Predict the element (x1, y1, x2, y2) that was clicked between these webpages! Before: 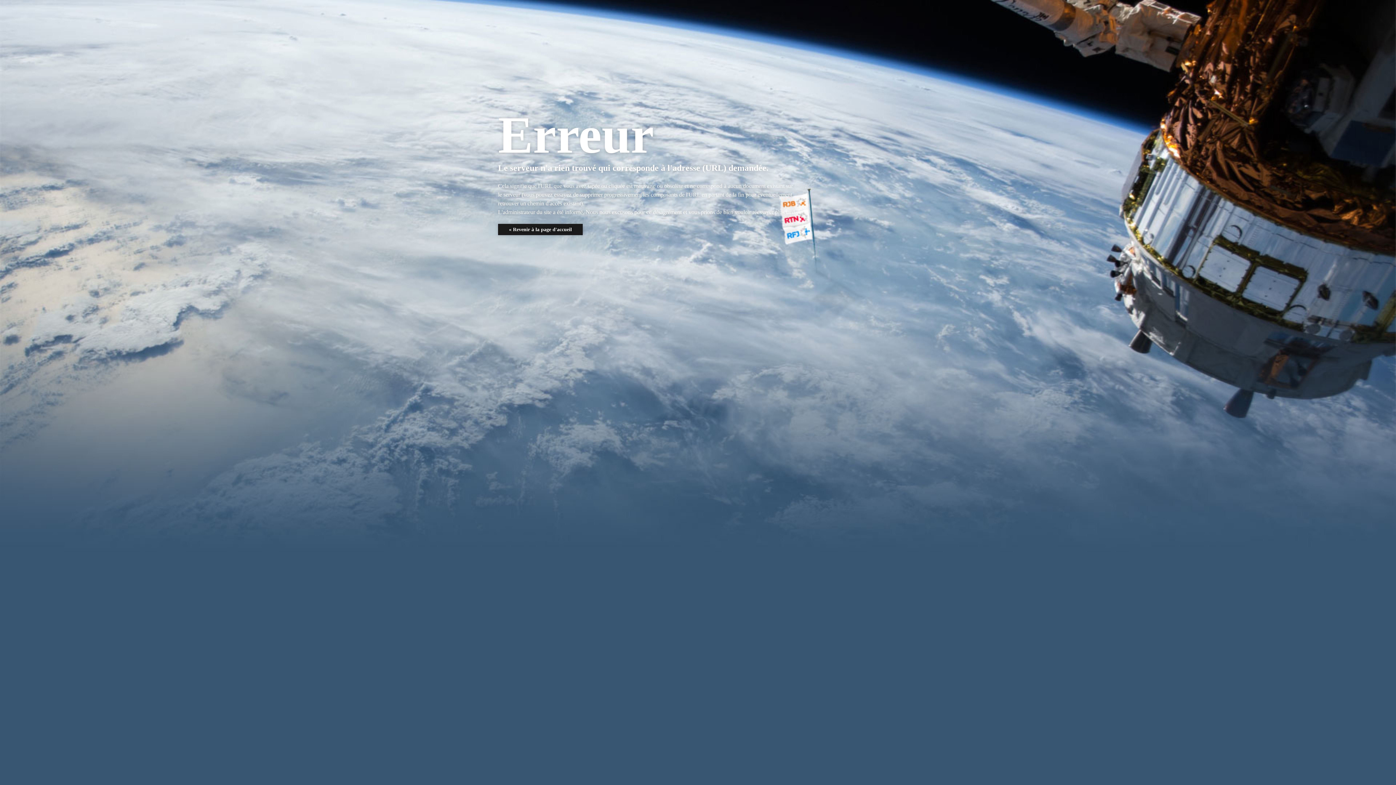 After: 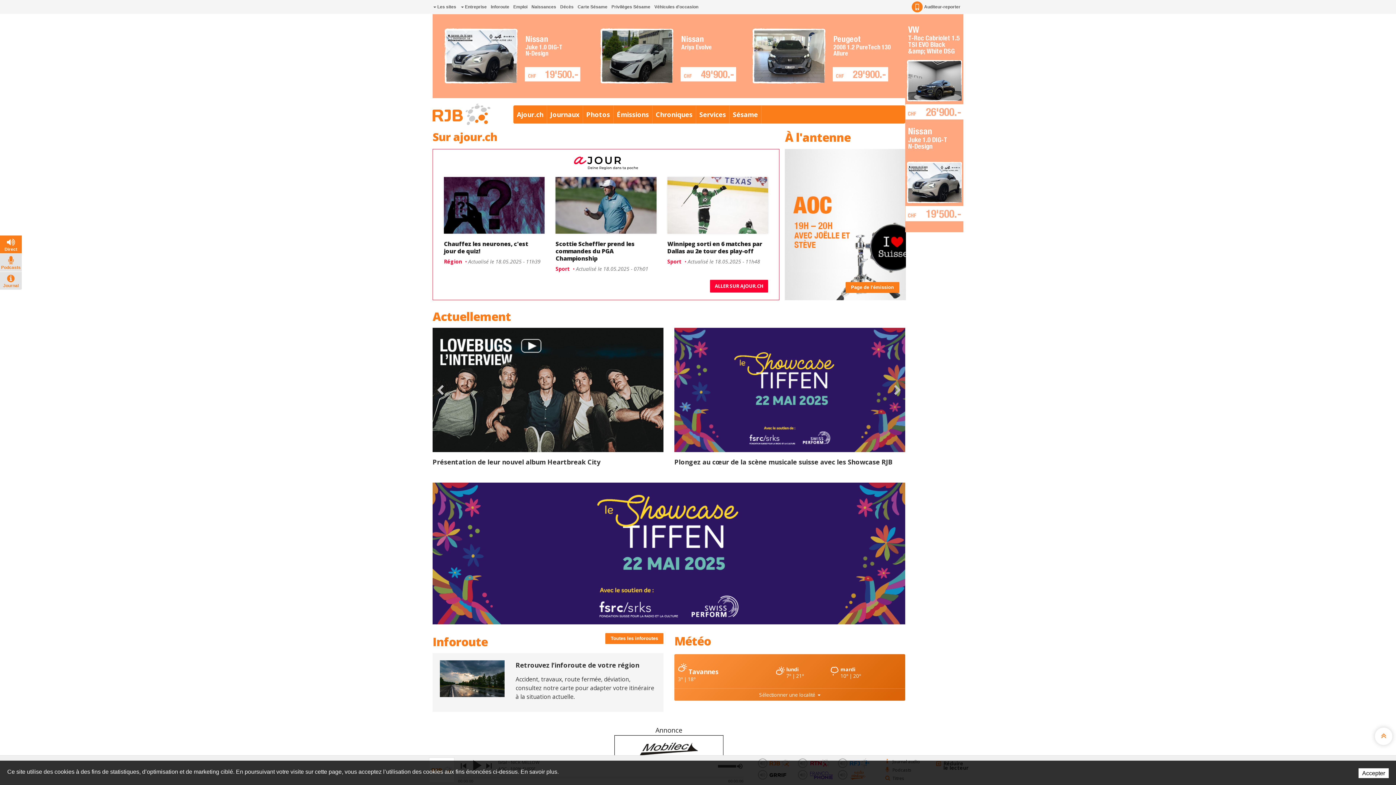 Action: label: « Revenir à la page d'accueil bbox: (498, 224, 582, 235)